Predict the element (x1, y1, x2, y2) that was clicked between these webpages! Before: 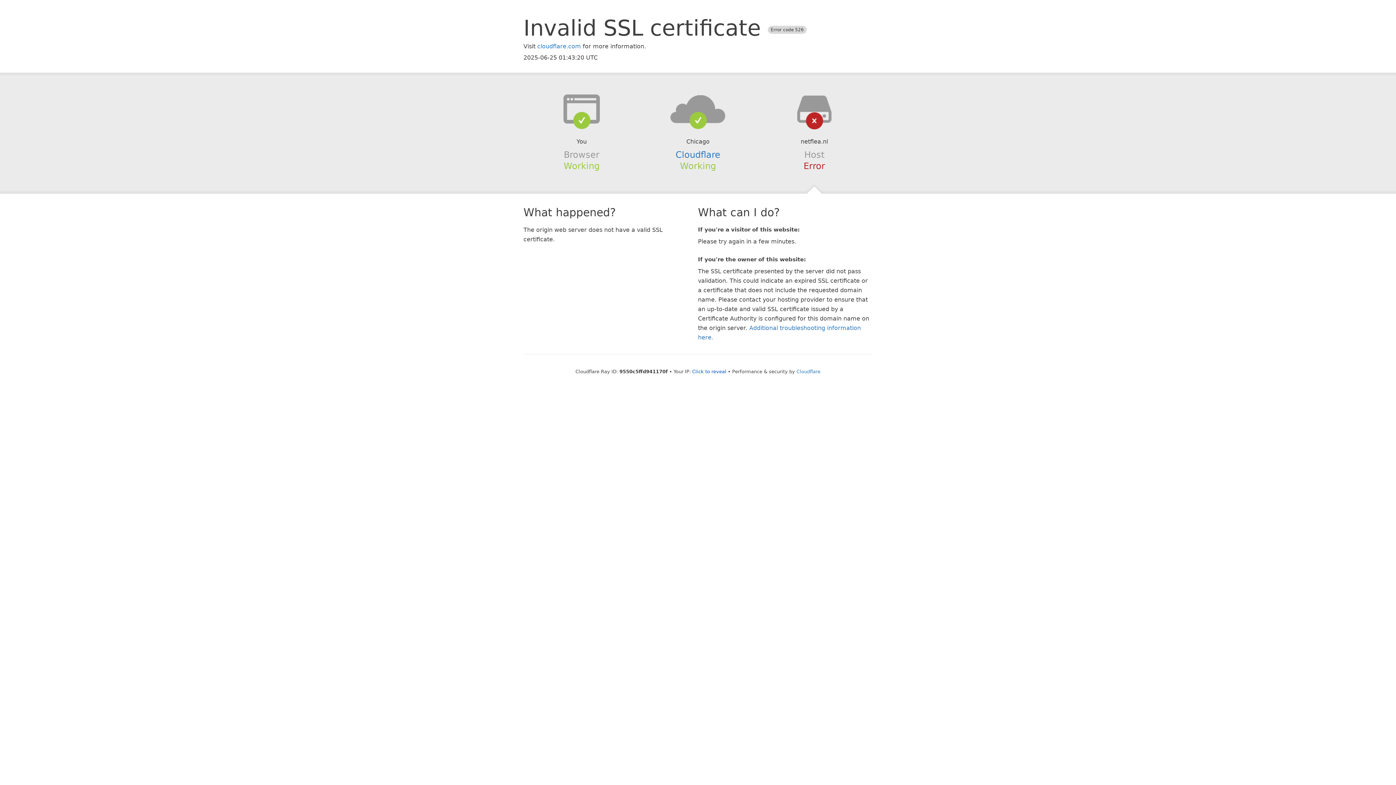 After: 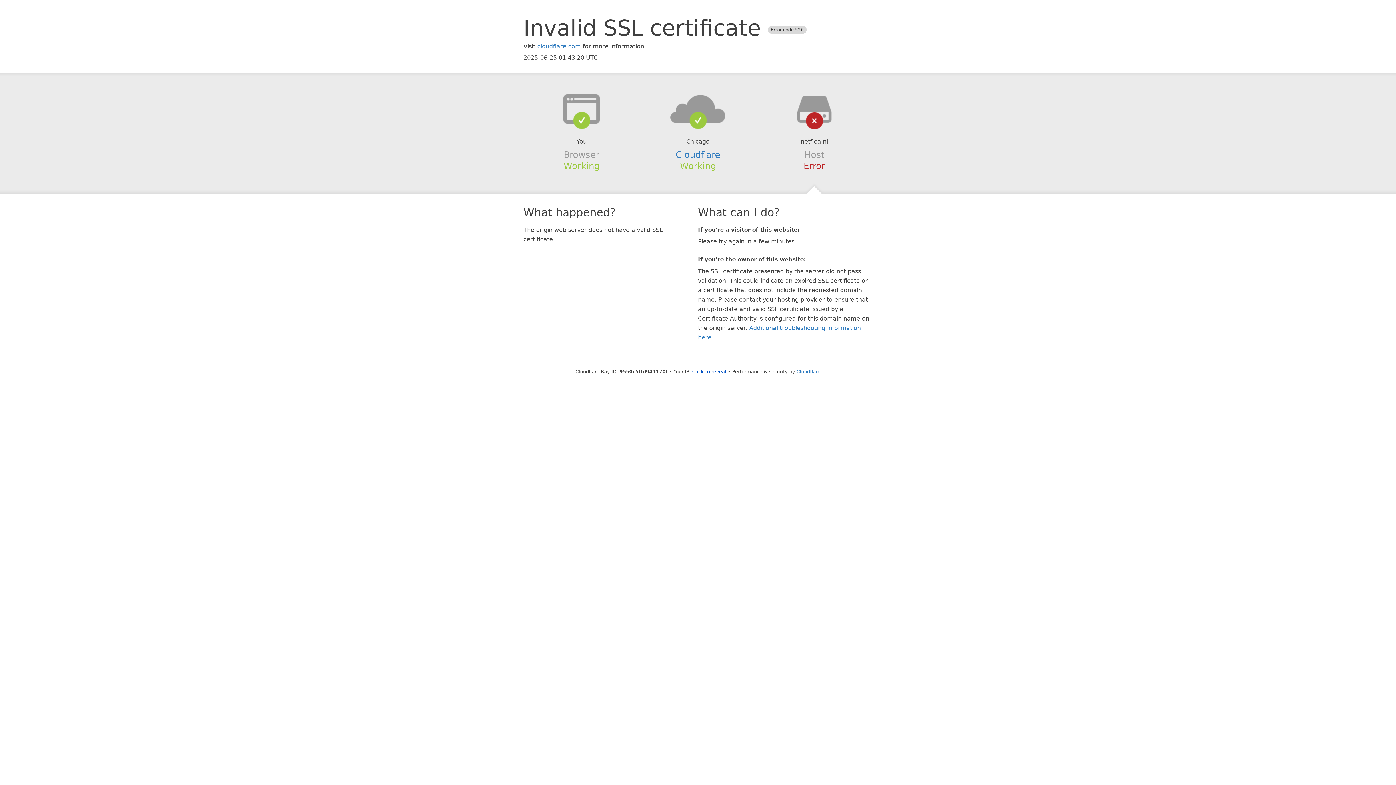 Action: bbox: (639, 94, 756, 123)